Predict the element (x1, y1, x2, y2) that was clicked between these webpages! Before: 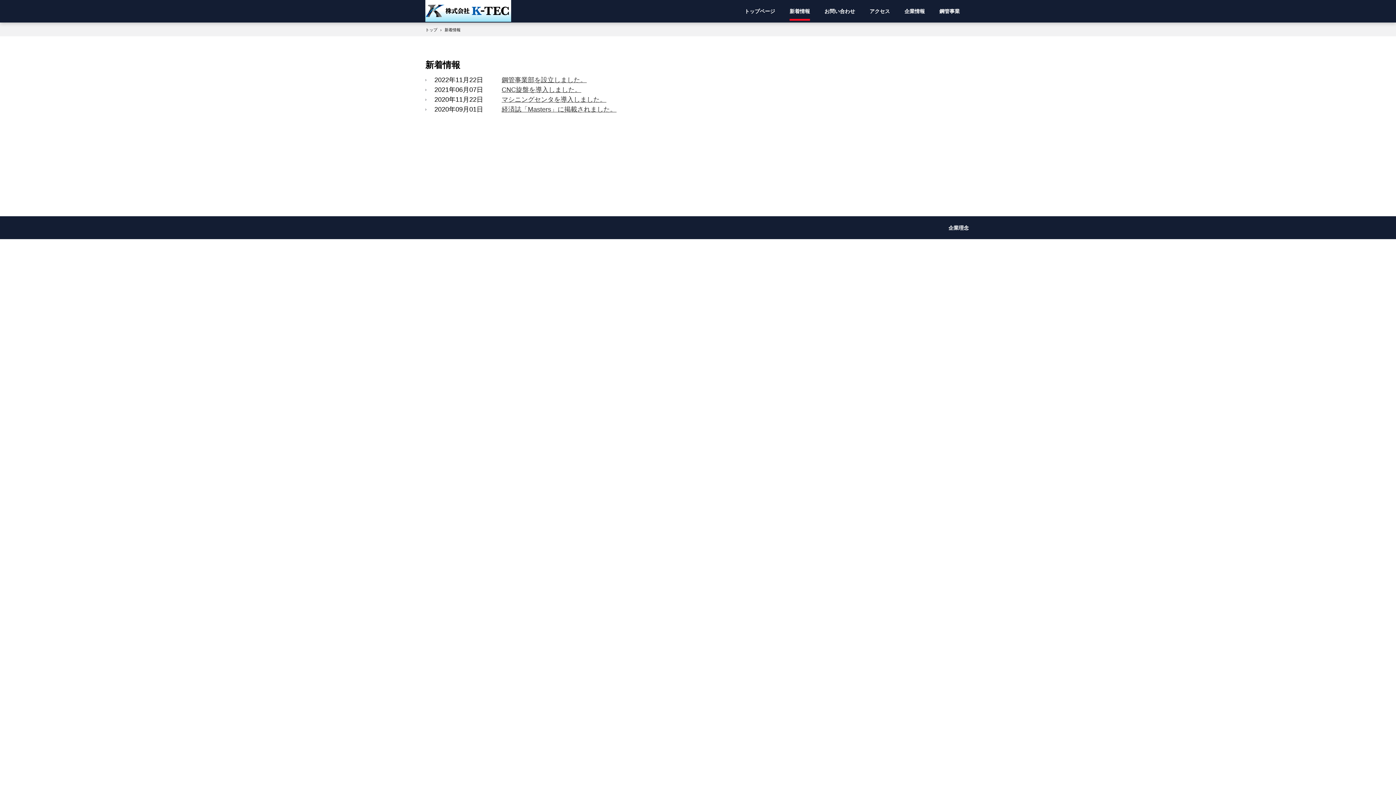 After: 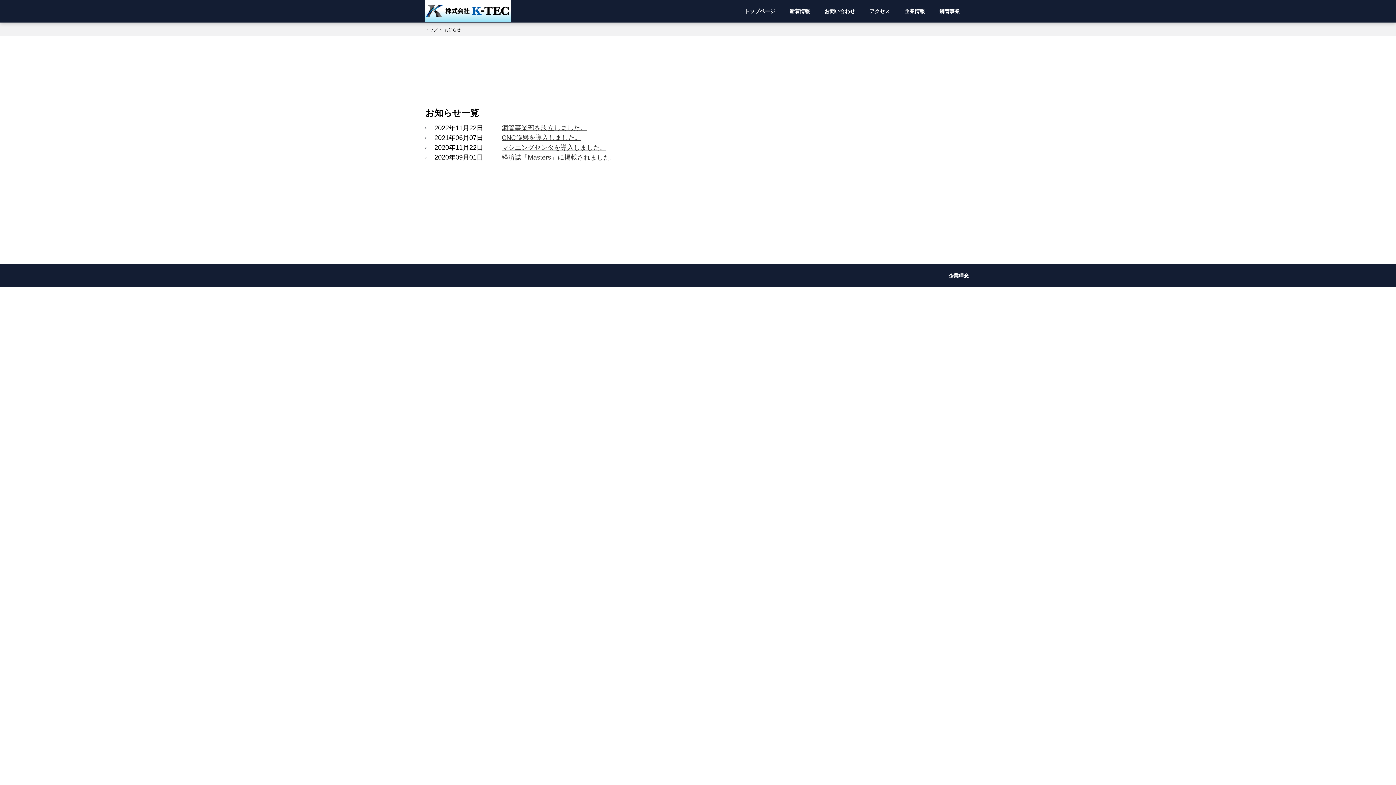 Action: bbox: (425, 60, 460, 69) label: 新着情報